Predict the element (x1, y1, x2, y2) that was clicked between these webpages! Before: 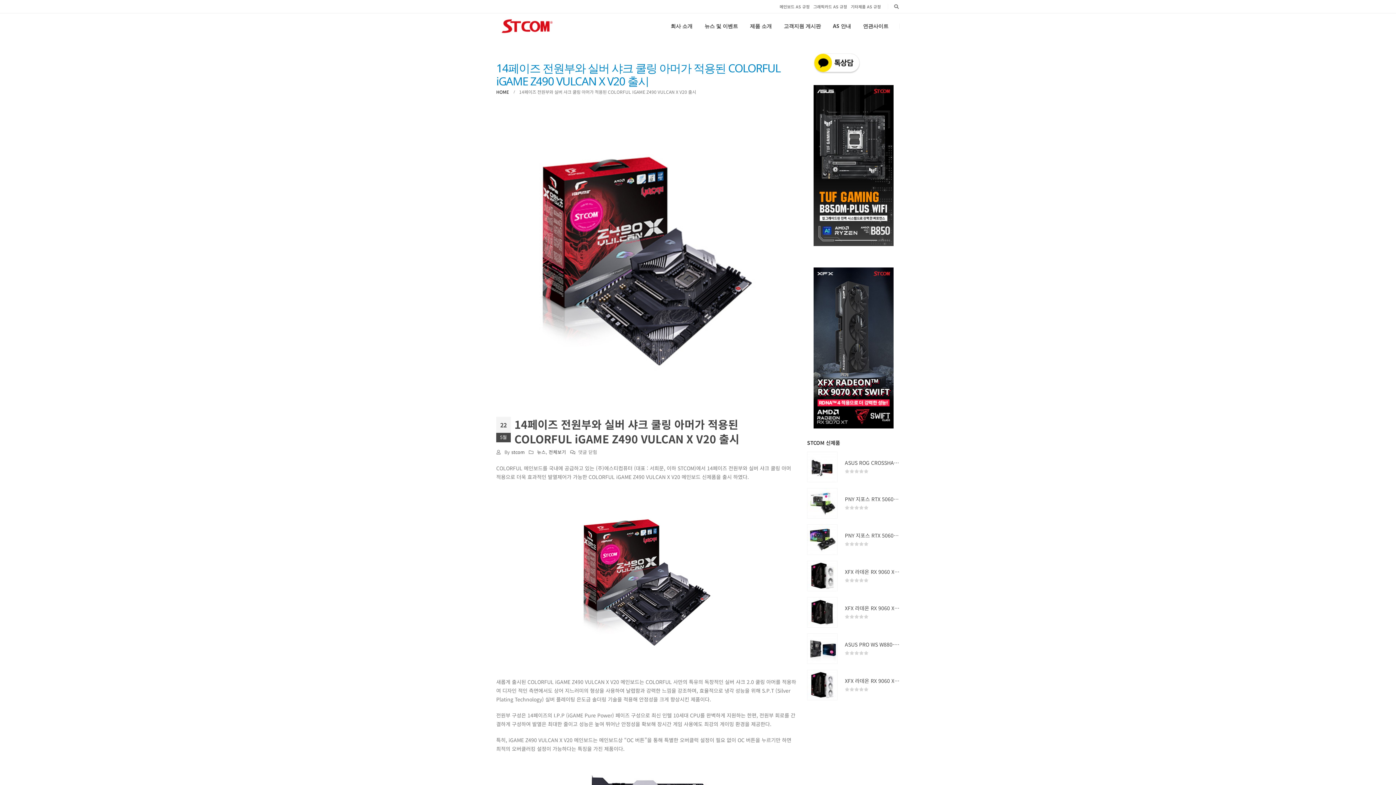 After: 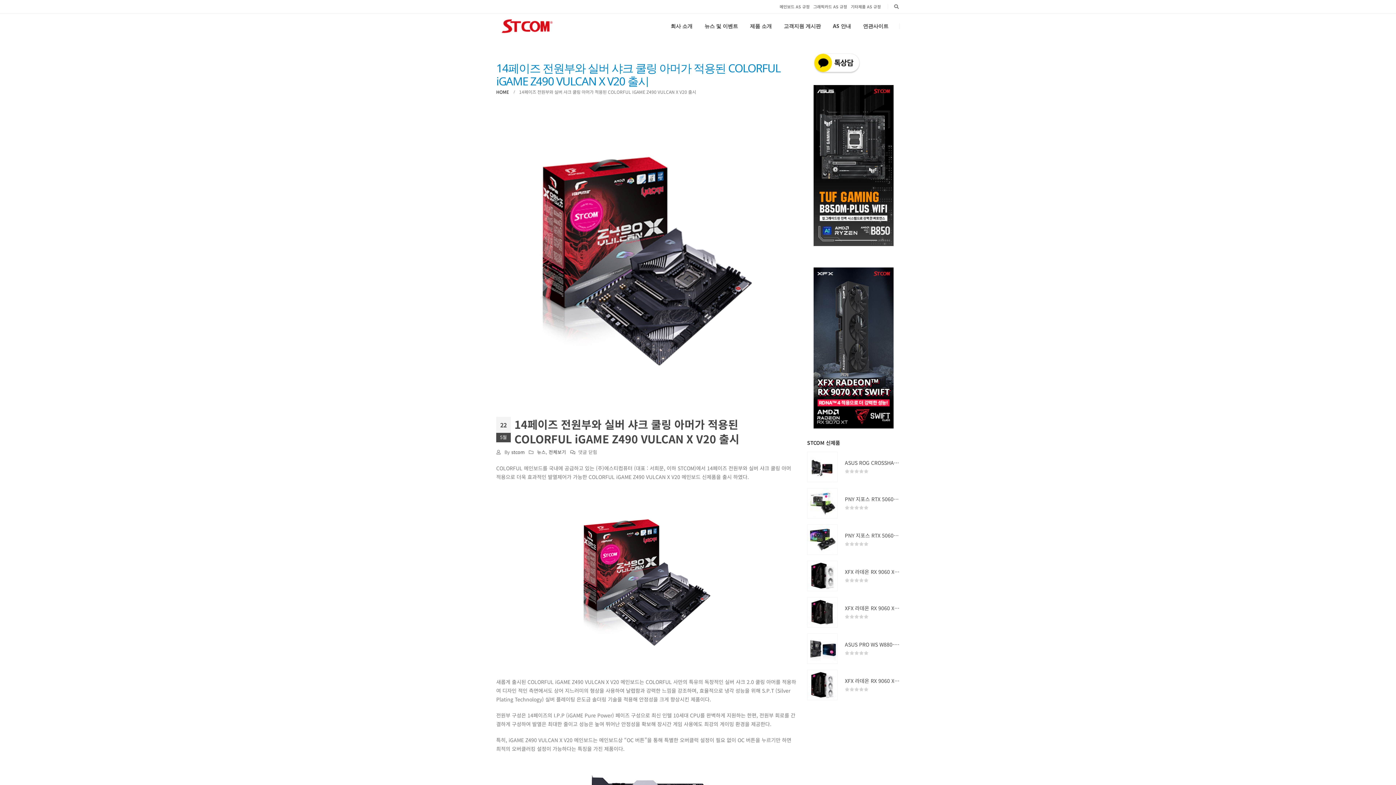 Action: bbox: (807, 267, 900, 428)